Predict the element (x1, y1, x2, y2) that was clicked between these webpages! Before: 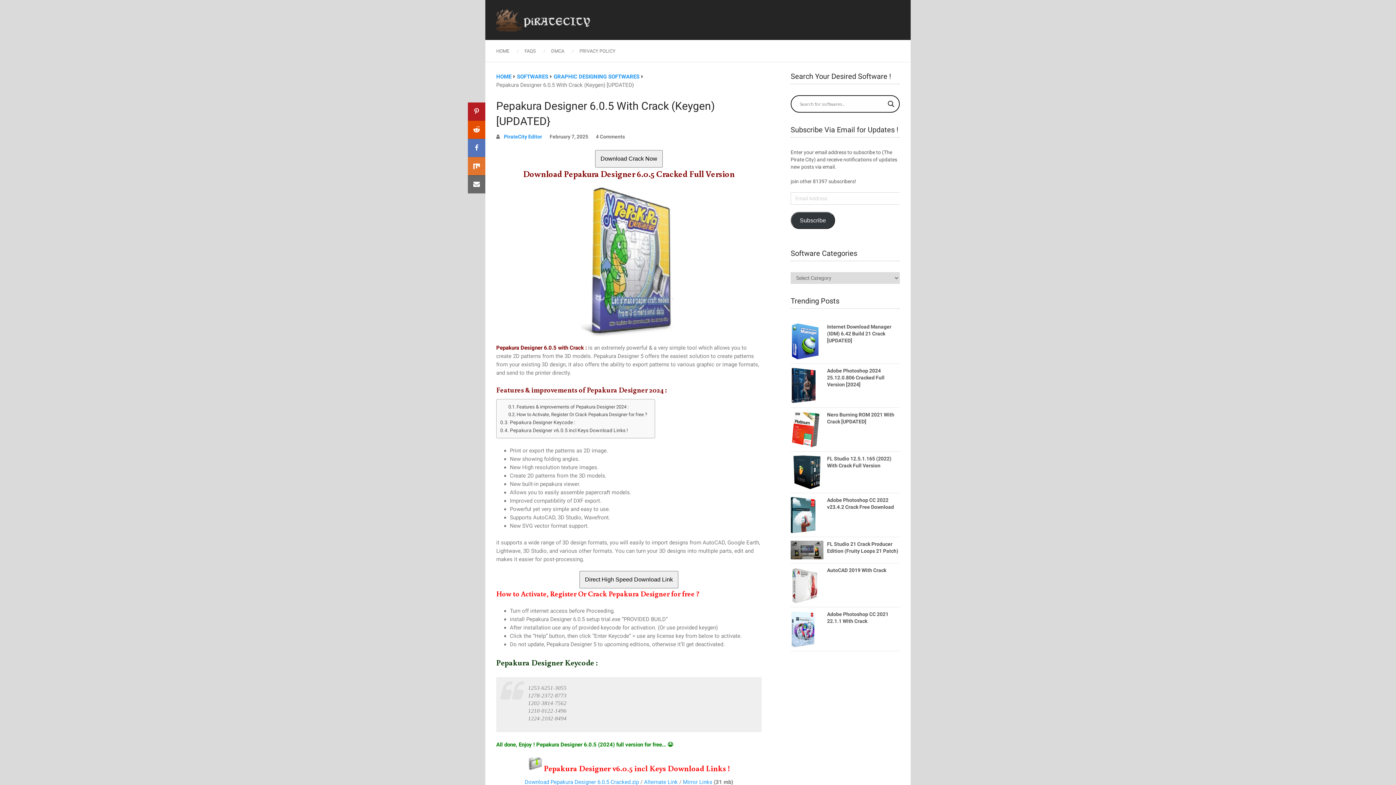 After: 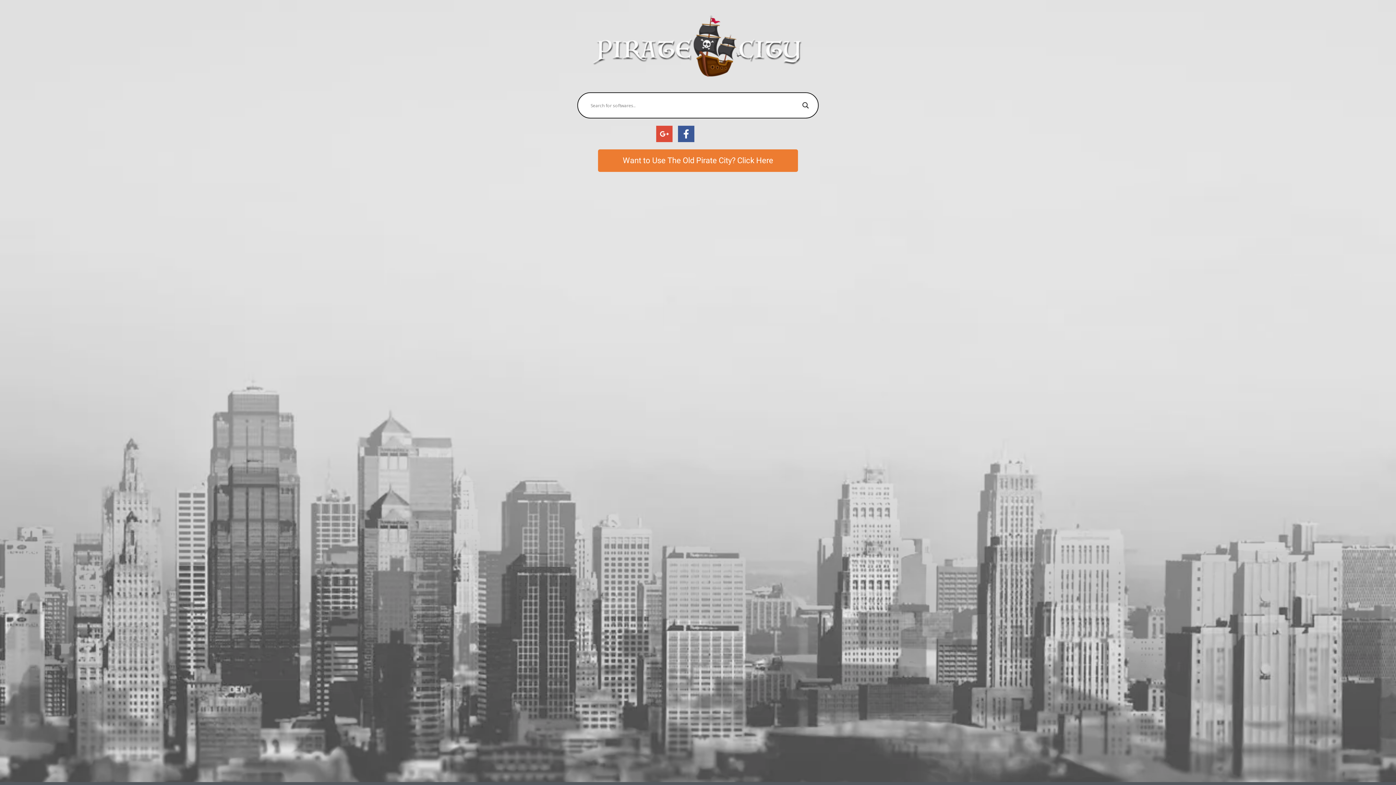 Action: label: HOME bbox: (496, 46, 517, 55)